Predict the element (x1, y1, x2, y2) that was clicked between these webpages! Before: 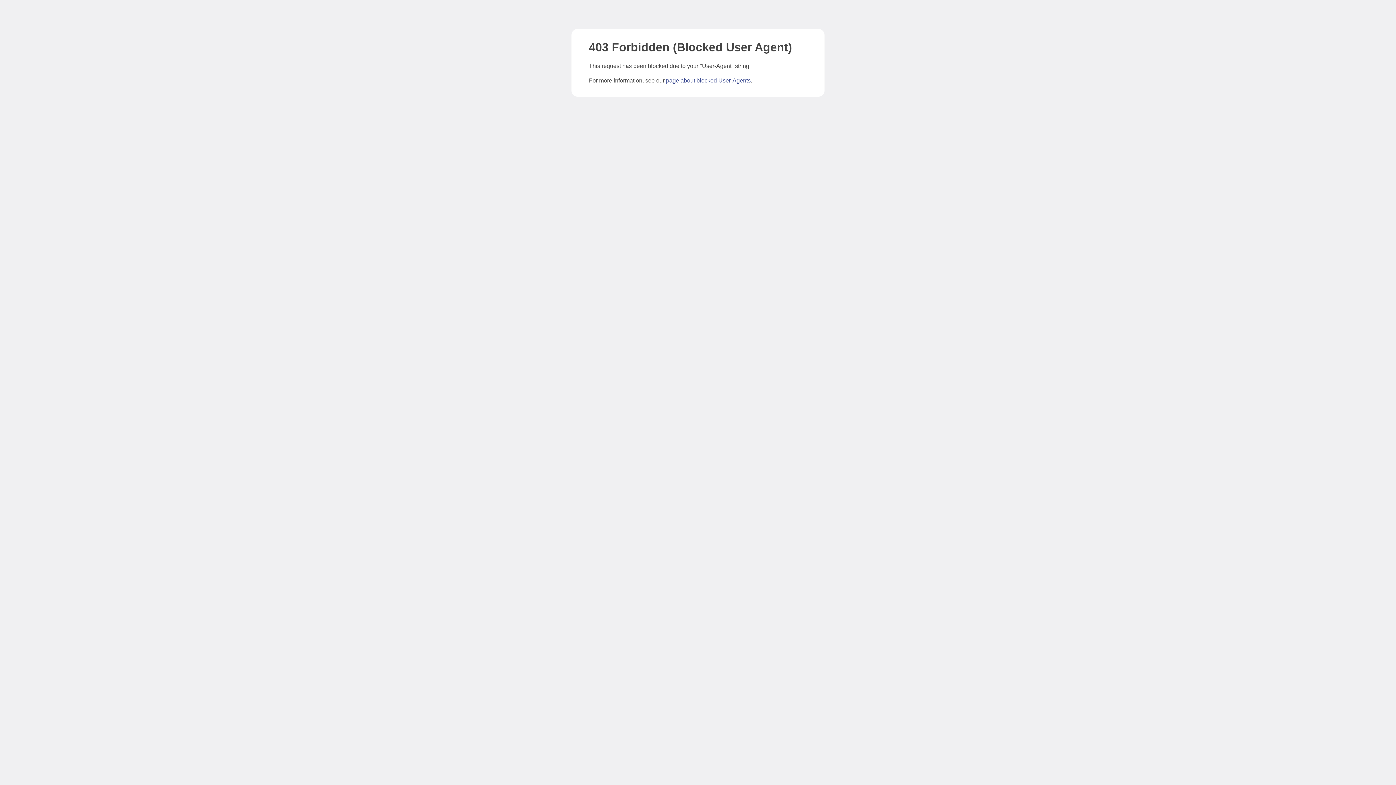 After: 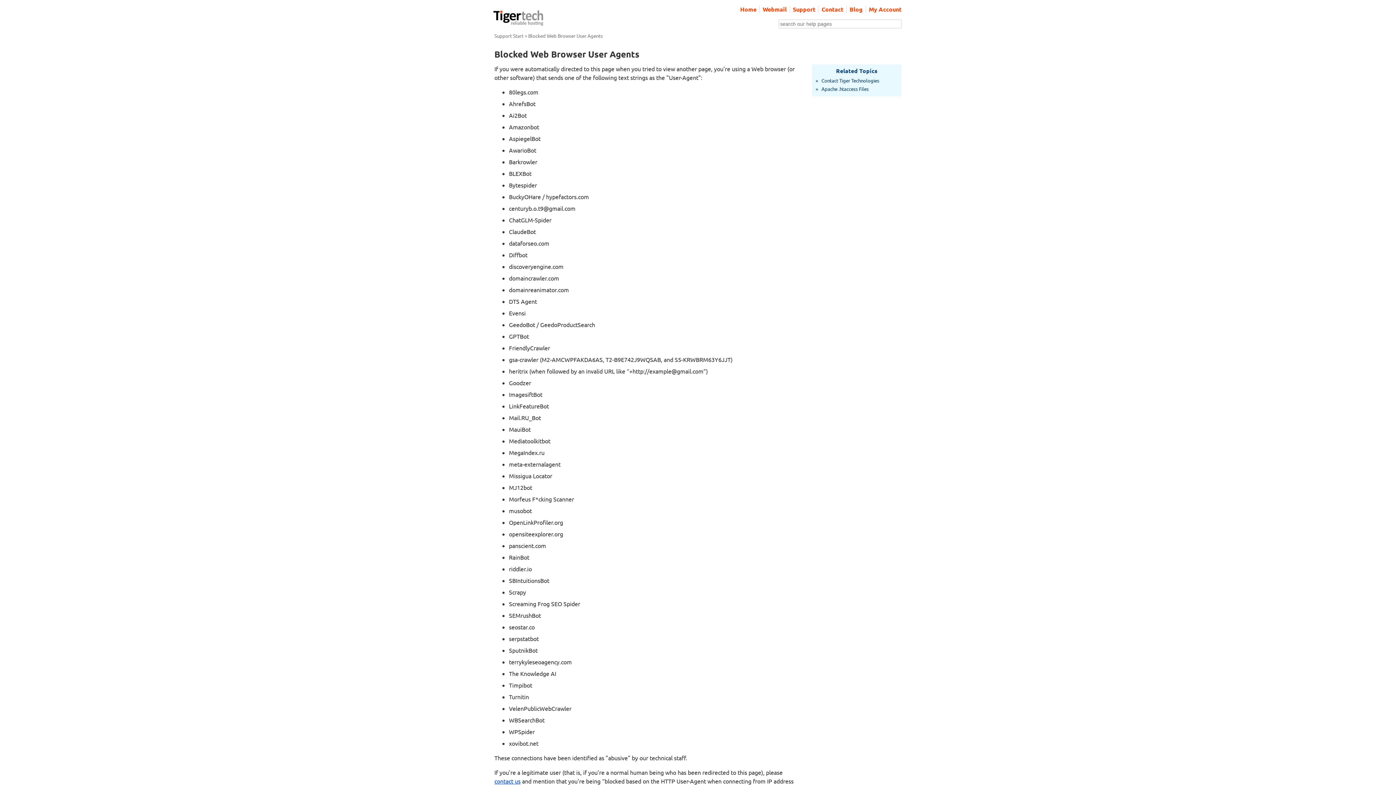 Action: label: page about blocked User-Agents bbox: (666, 77, 750, 83)